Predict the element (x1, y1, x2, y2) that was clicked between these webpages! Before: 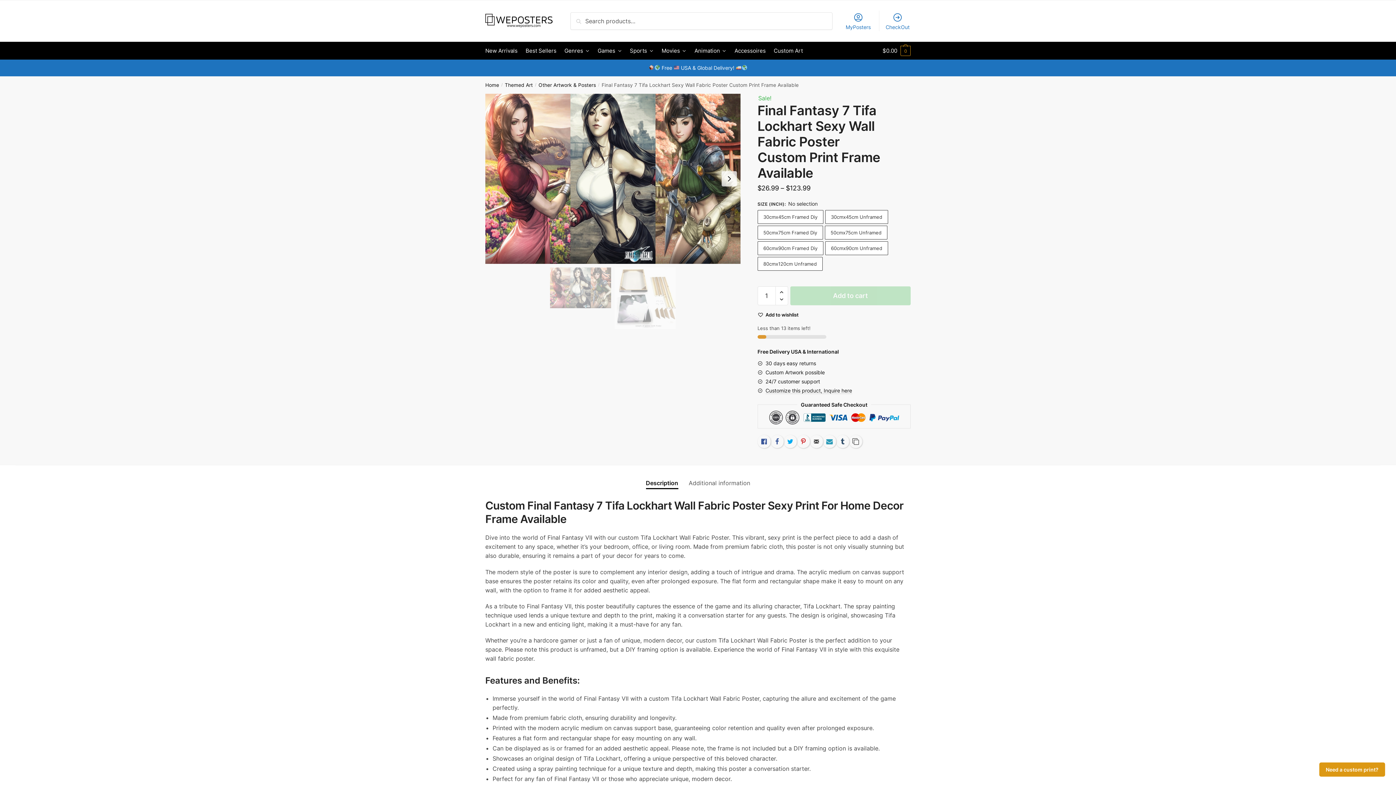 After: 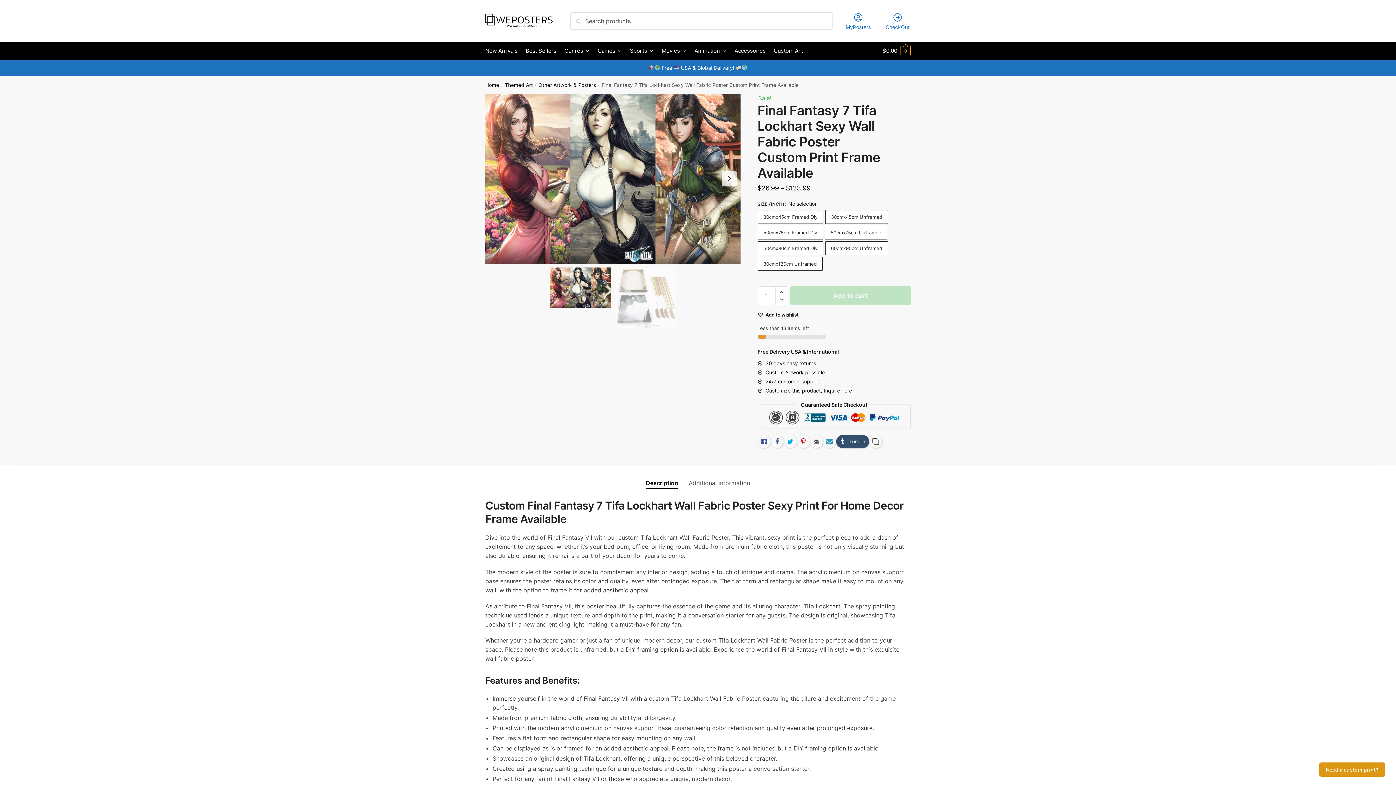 Action: bbox: (836, 435, 849, 448) label: Tumblr